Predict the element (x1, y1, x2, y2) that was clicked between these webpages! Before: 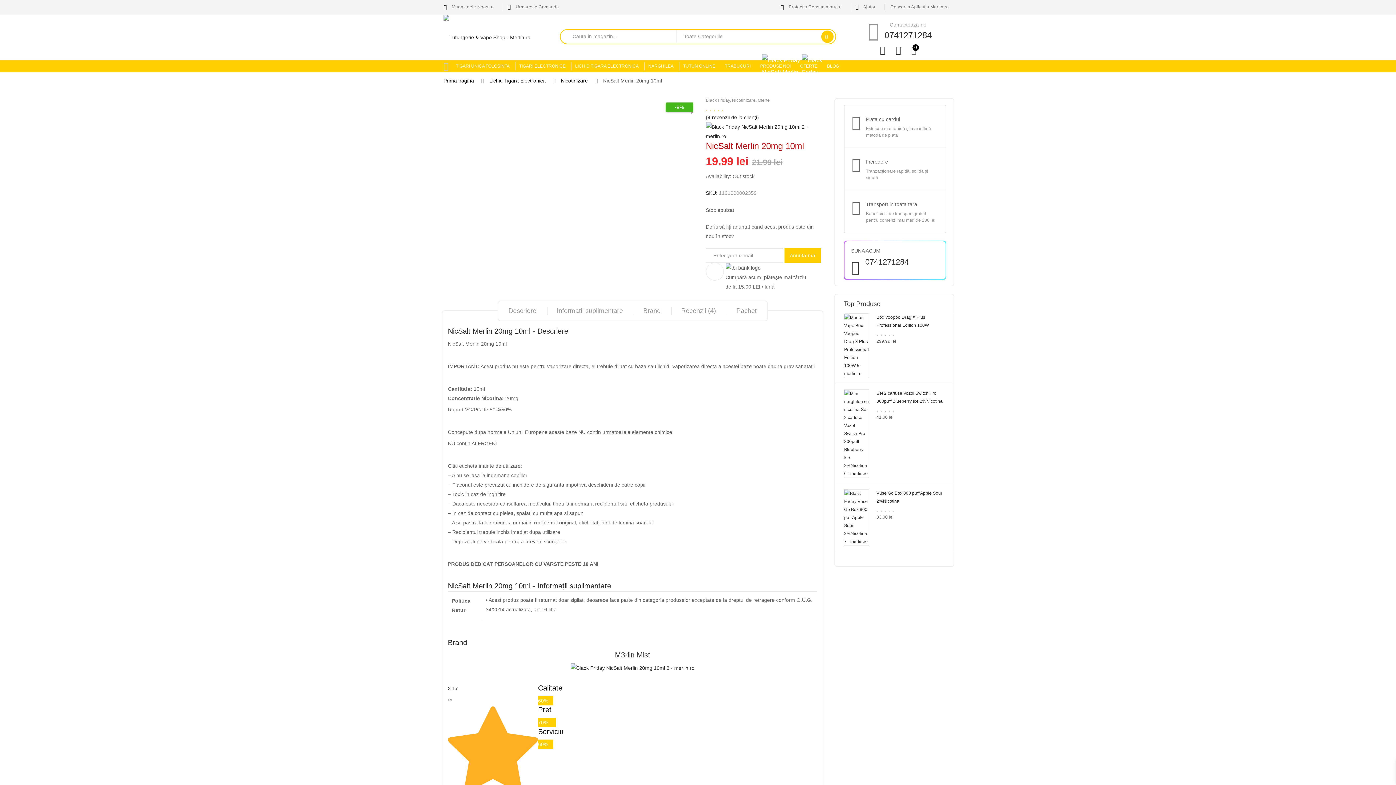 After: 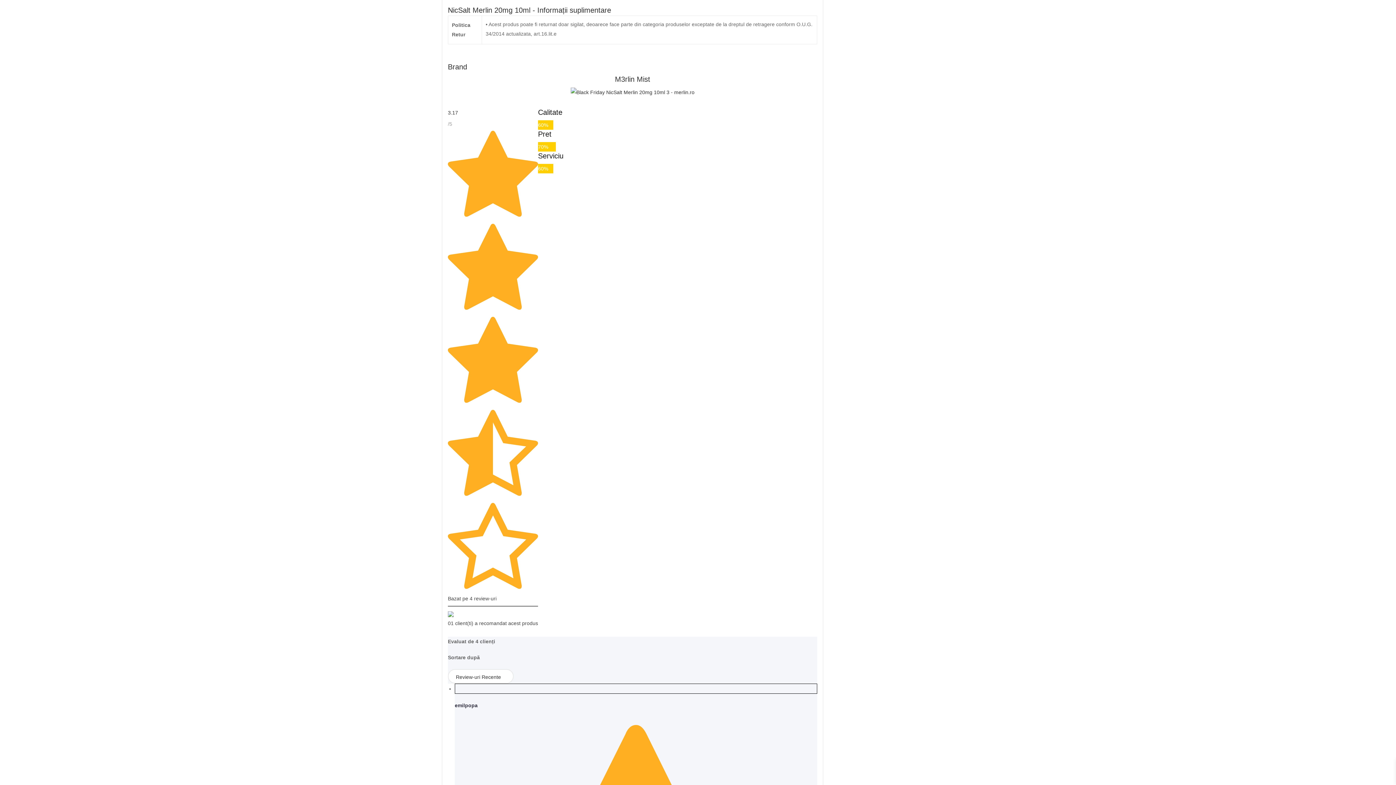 Action: bbox: (546, 301, 633, 320) label: Informații suplimentare